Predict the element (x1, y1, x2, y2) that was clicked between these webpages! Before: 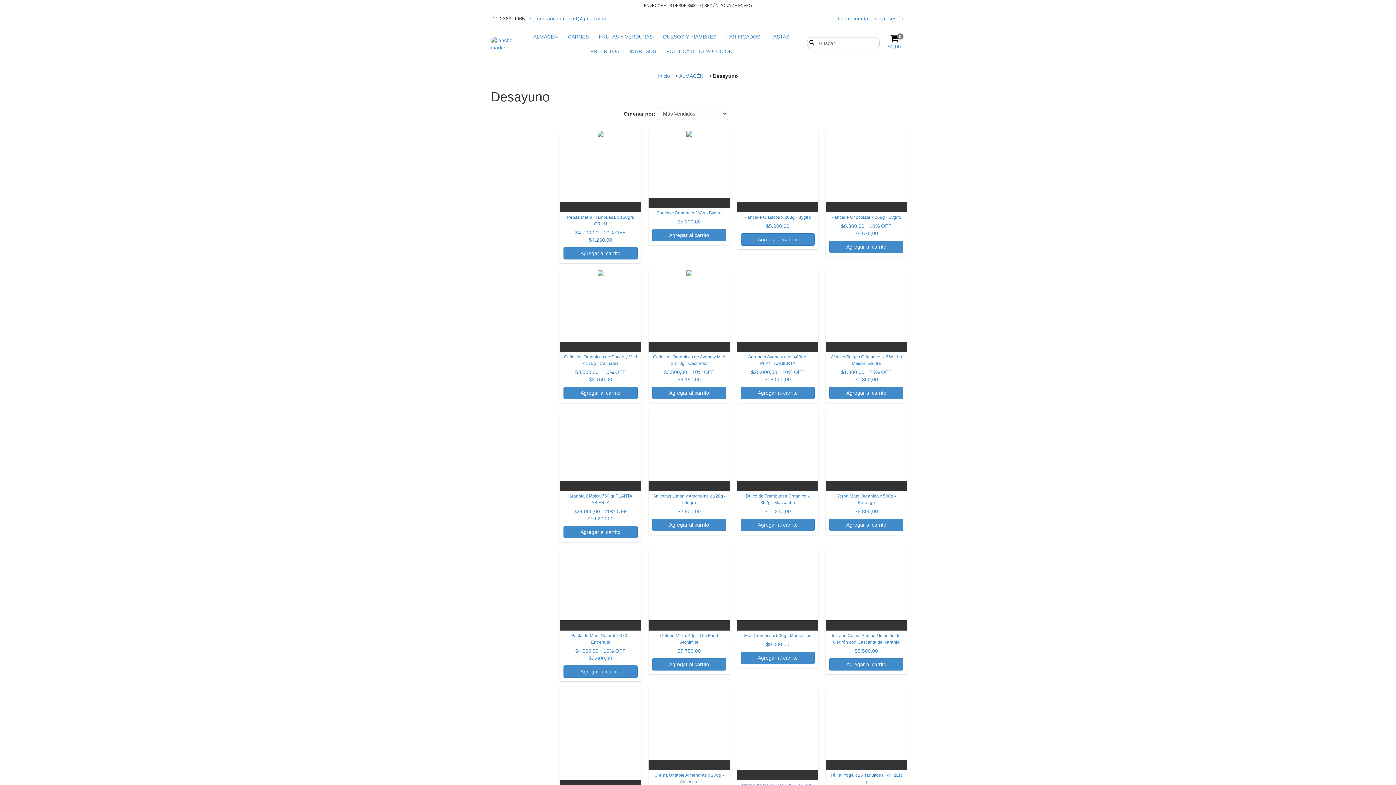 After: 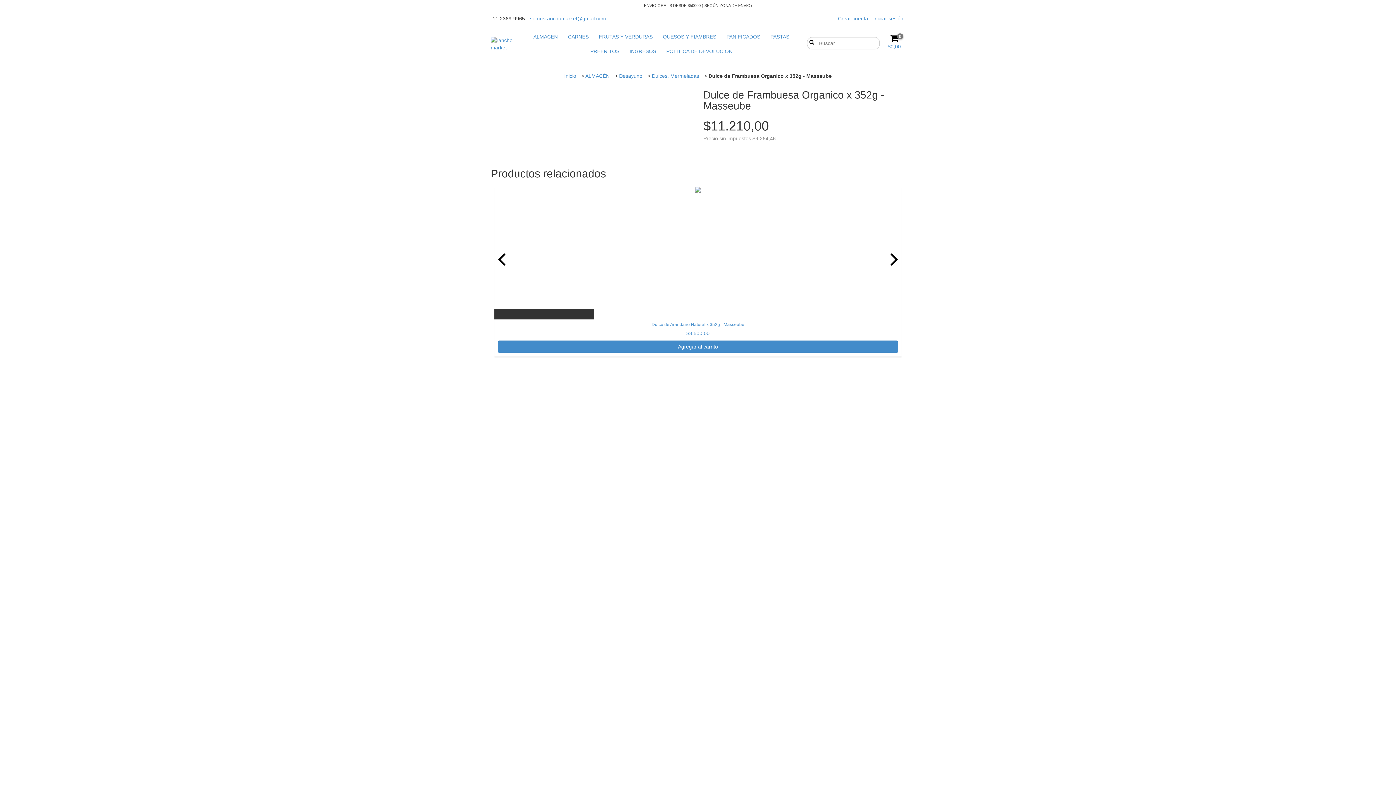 Action: bbox: (737, 410, 818, 491) label: Dulce de Frambuesa Organico x 352g - Masseube